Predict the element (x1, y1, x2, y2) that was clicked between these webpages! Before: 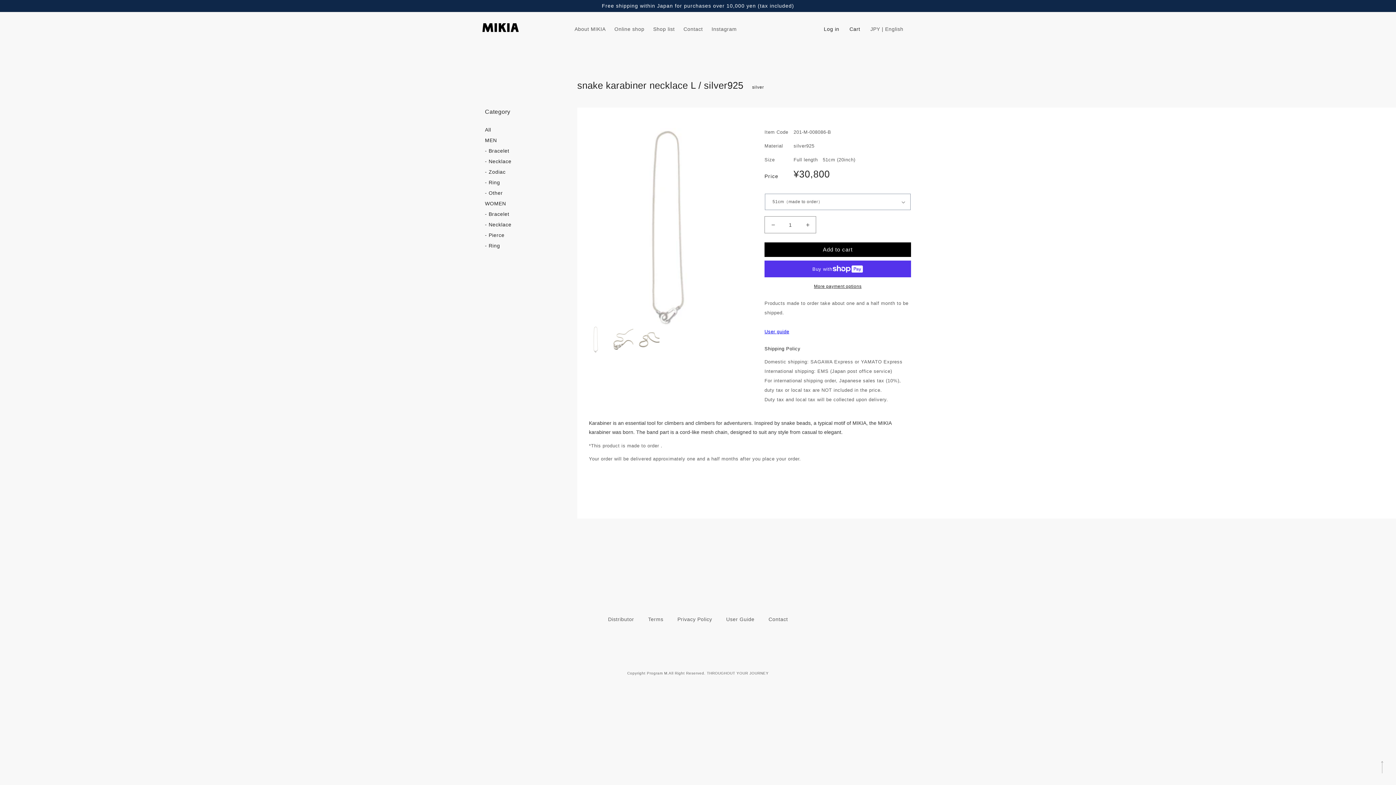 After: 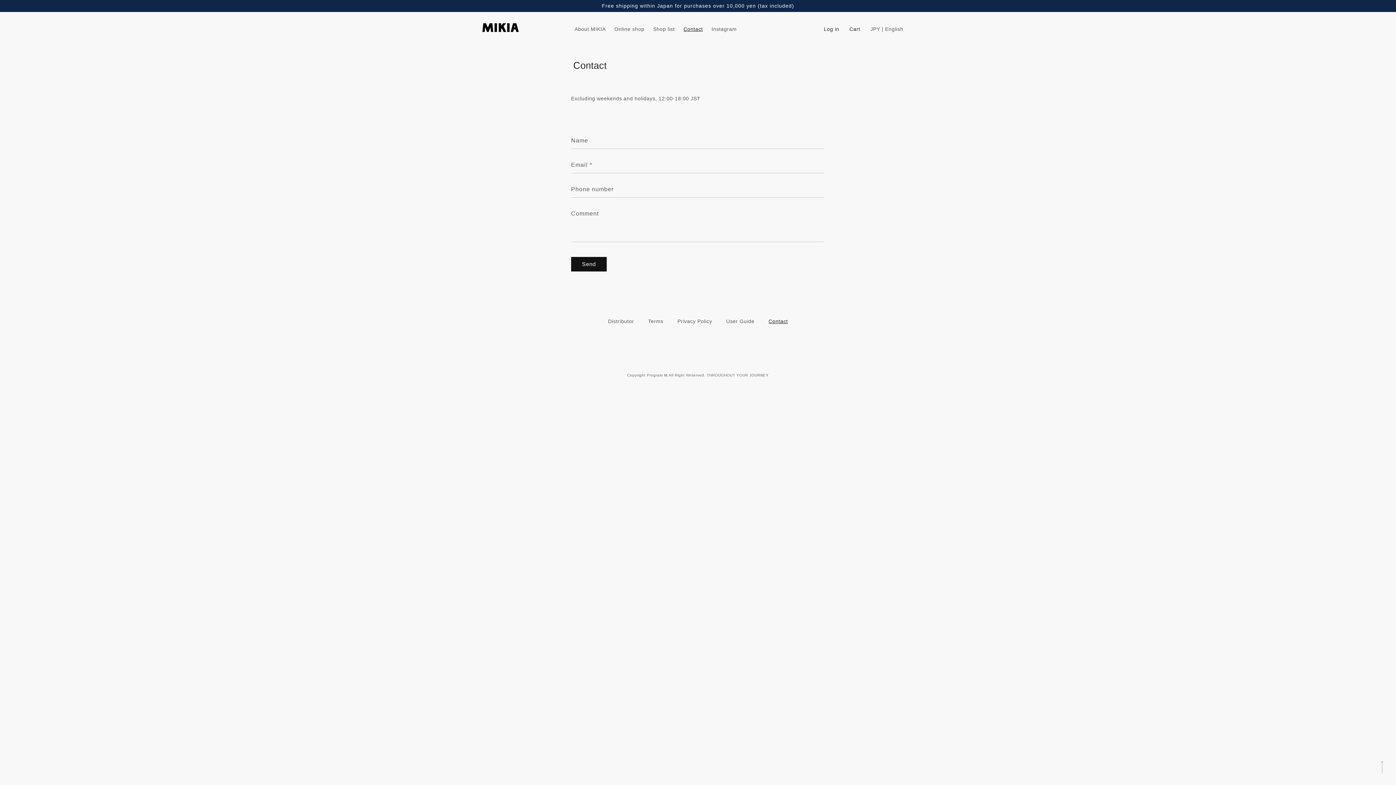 Action: bbox: (768, 613, 788, 626) label: Contact